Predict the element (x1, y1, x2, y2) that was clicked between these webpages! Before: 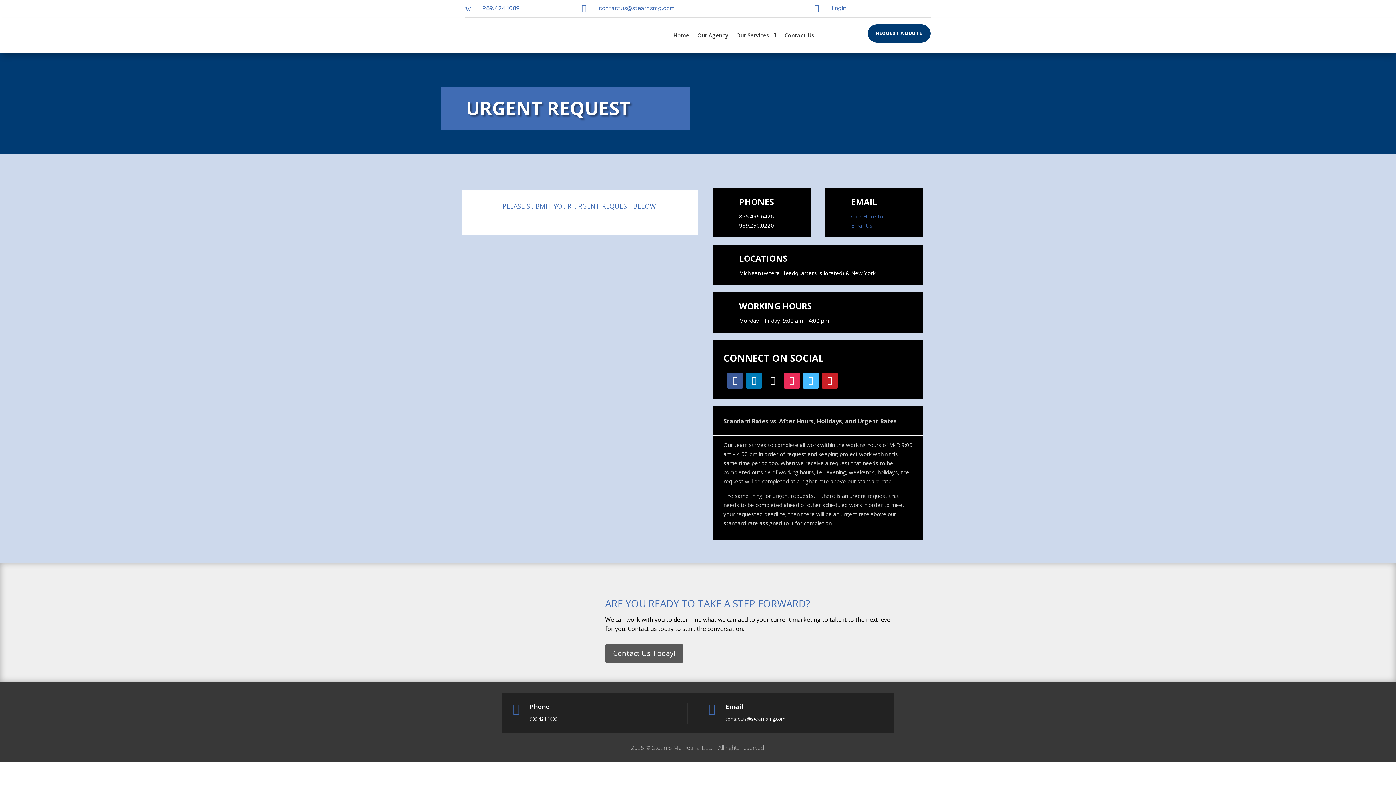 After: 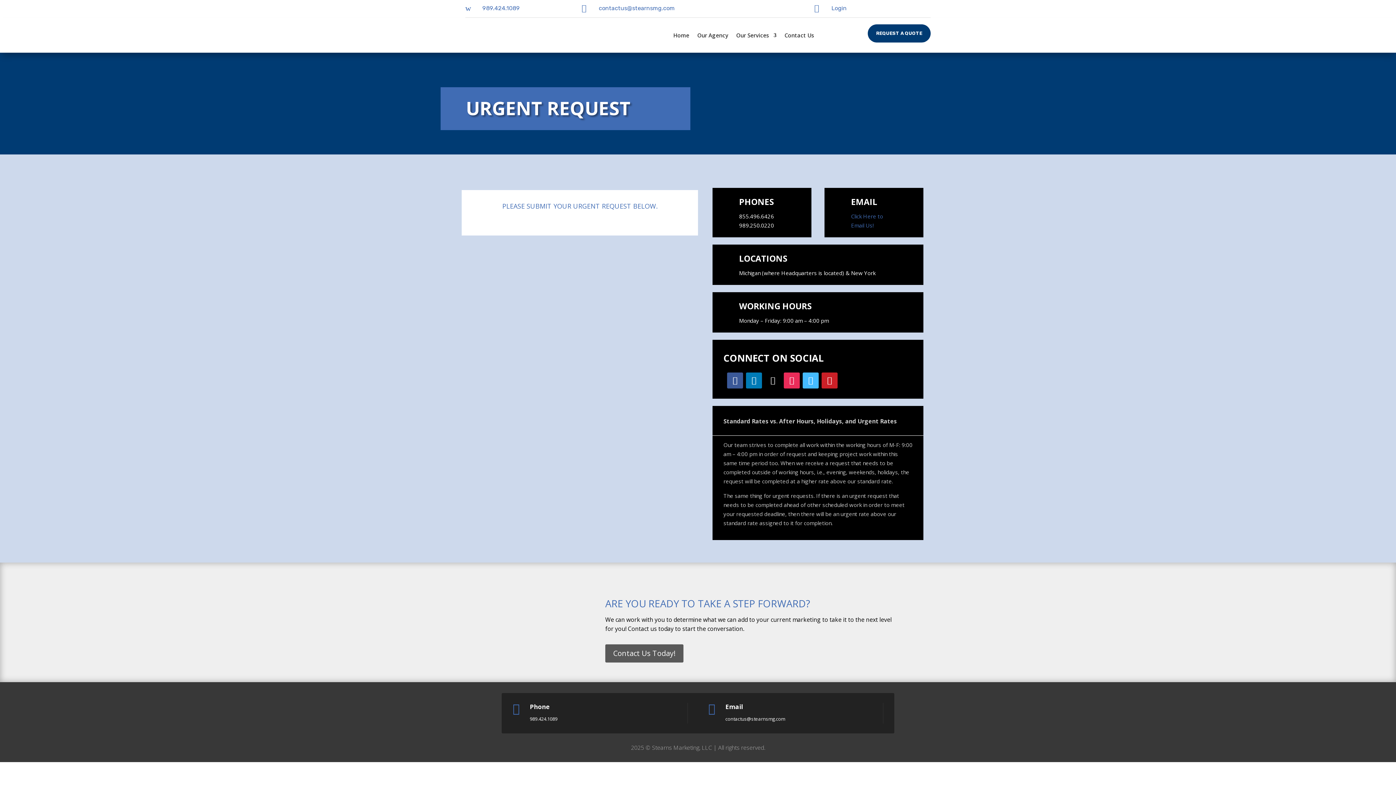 Action: bbox: (727, 372, 743, 388)